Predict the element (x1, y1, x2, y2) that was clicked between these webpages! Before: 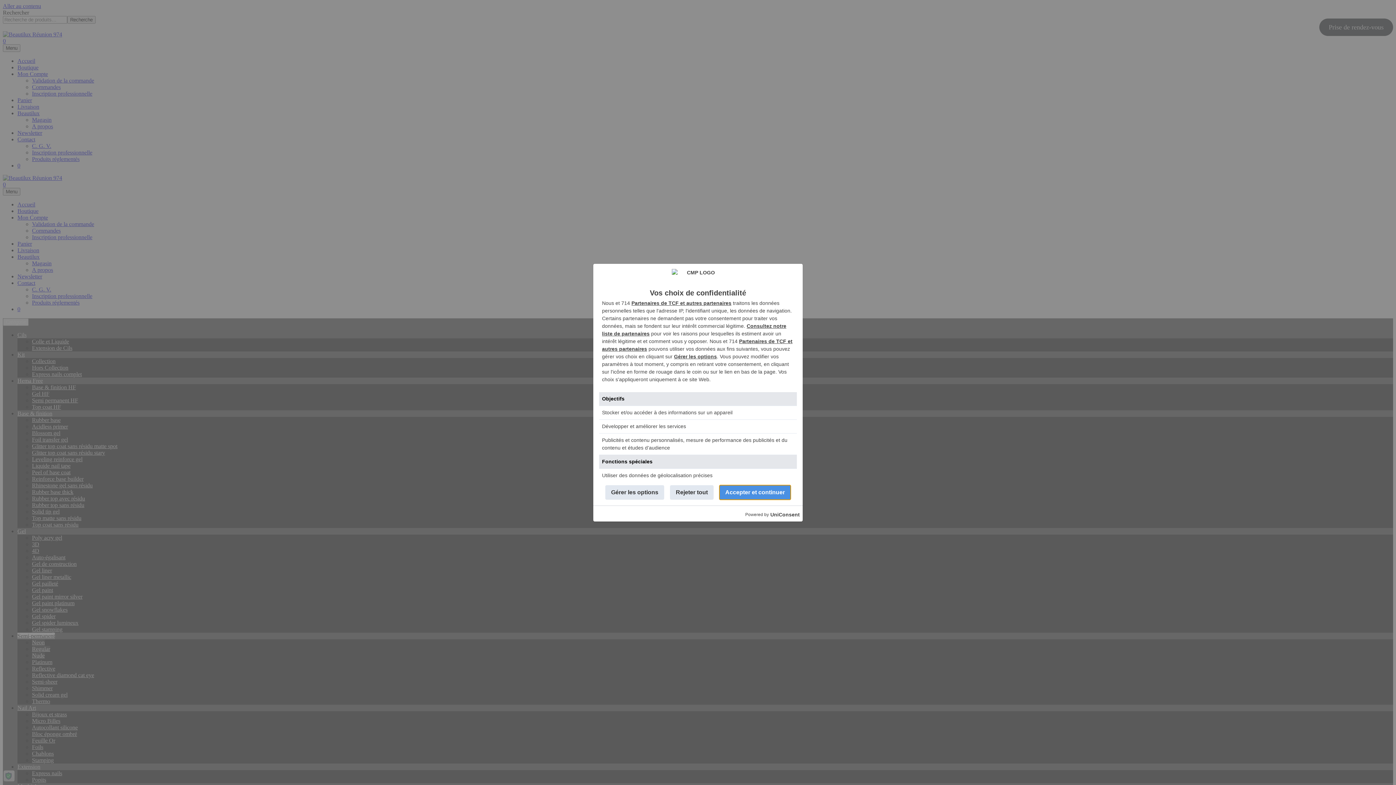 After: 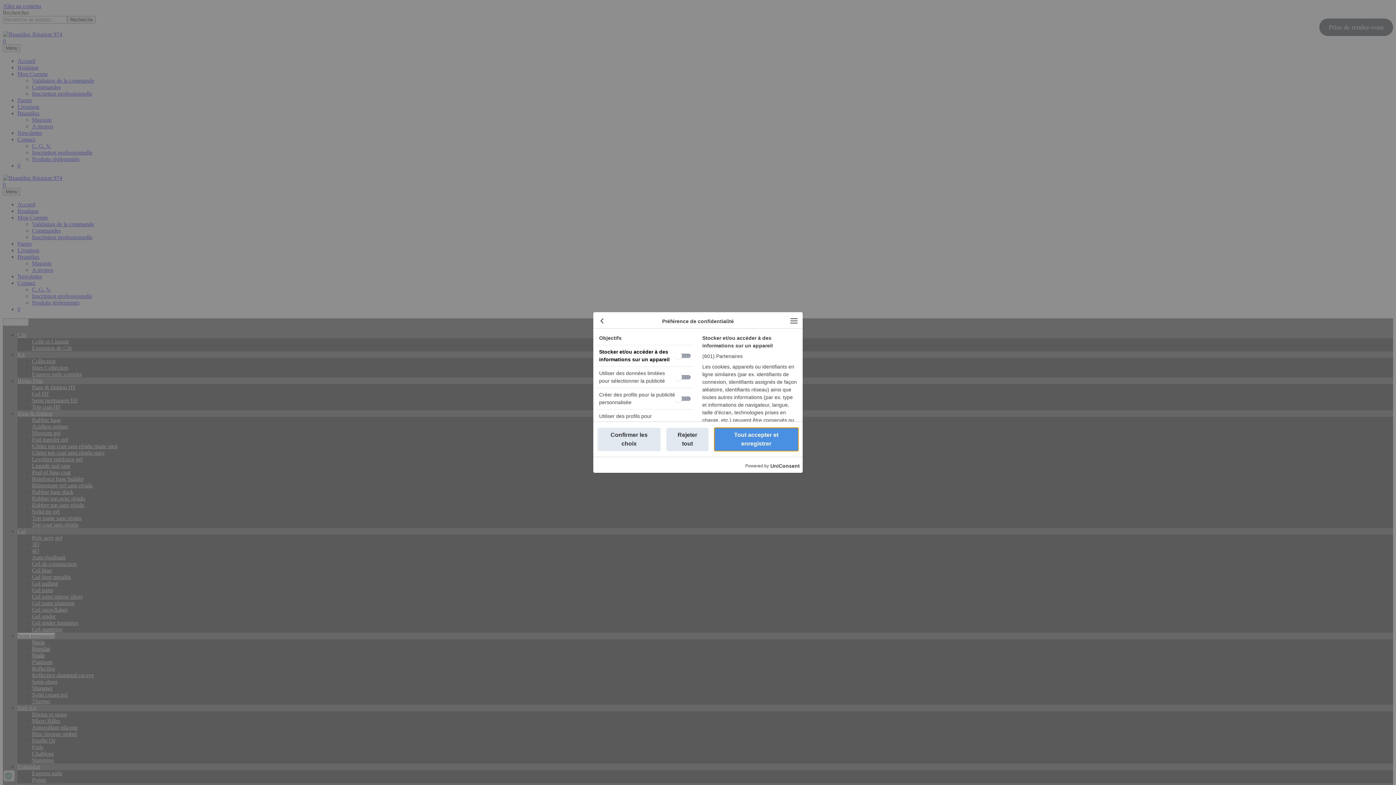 Action: label: Gérer les options bbox: (674, 353, 717, 359)